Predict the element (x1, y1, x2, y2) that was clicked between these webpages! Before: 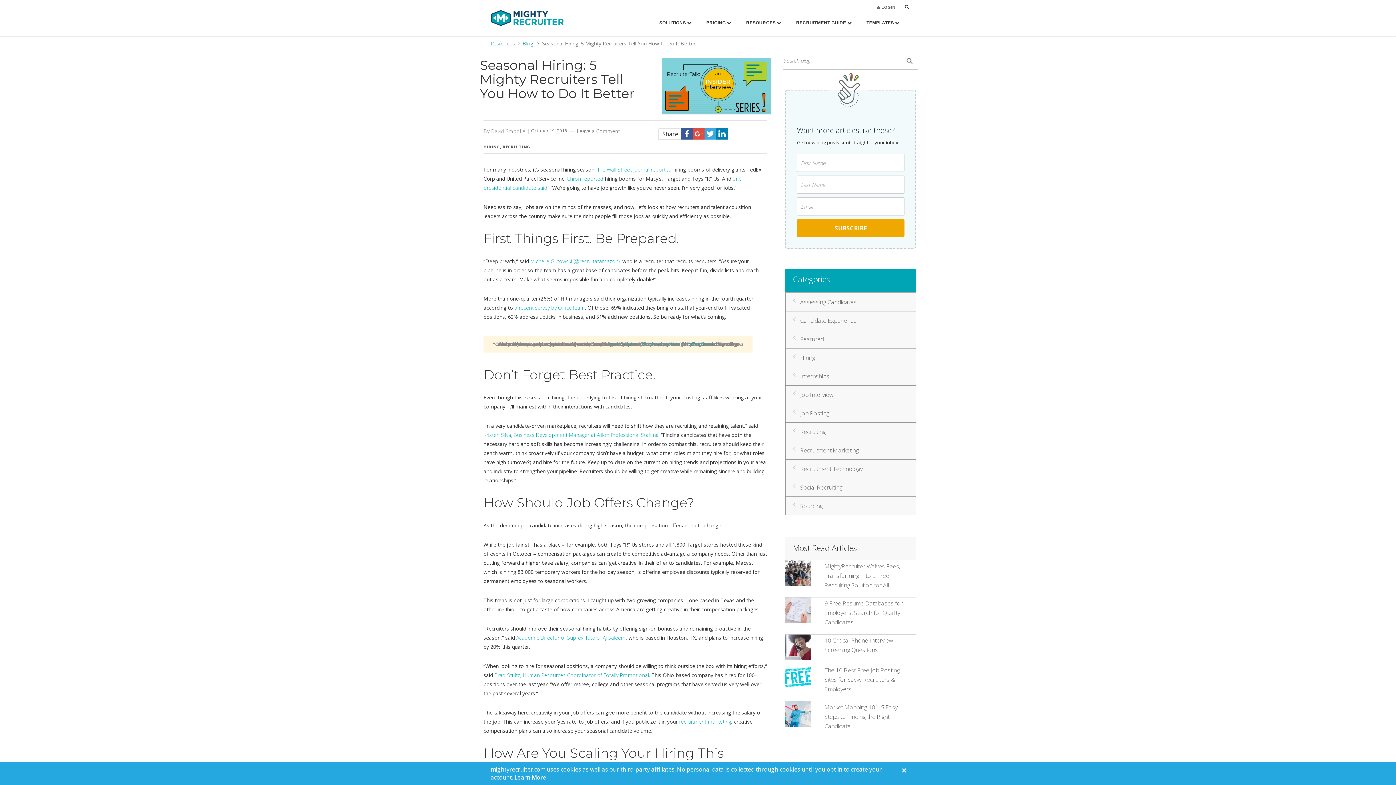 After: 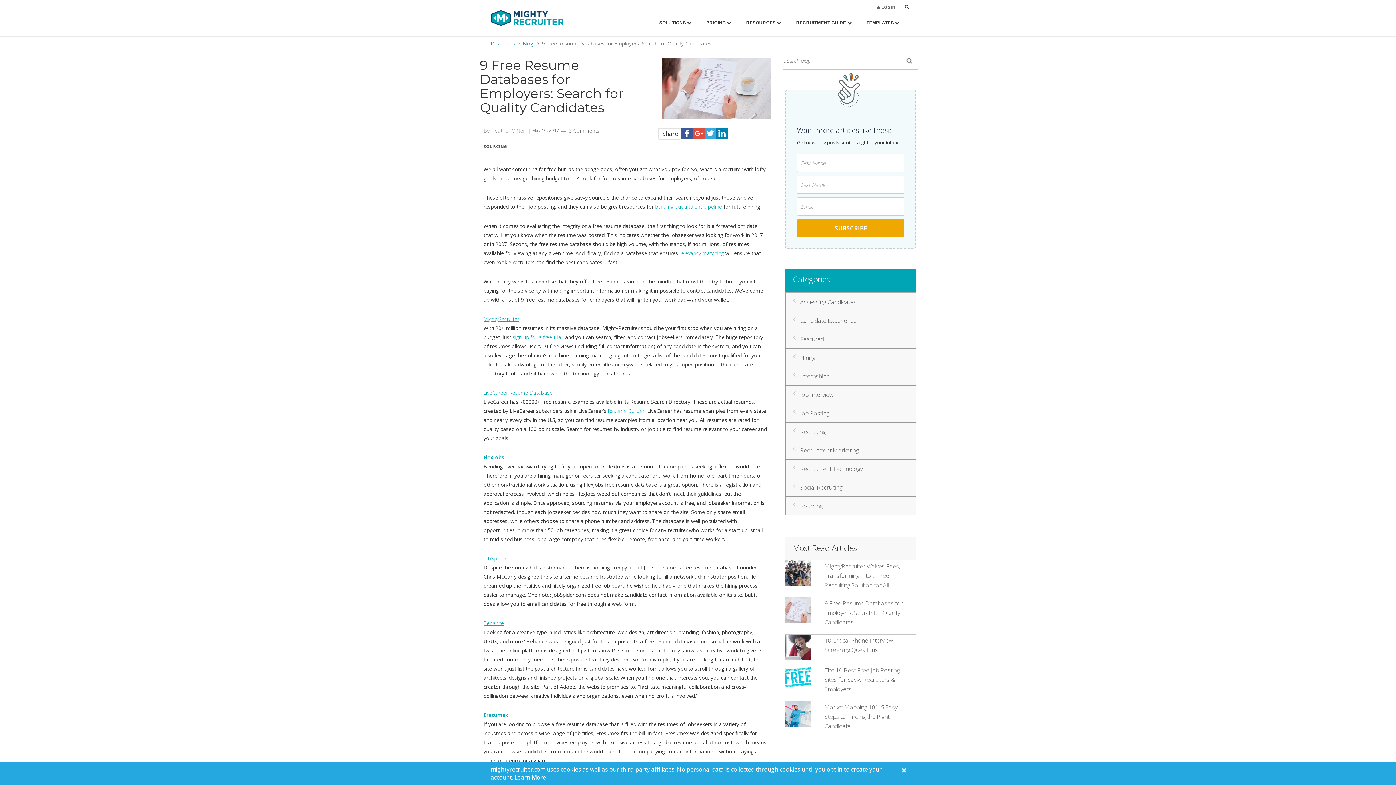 Action: bbox: (824, 599, 902, 626) label: 9 Free Resume Databases for Employers: Search for Quality Candidates